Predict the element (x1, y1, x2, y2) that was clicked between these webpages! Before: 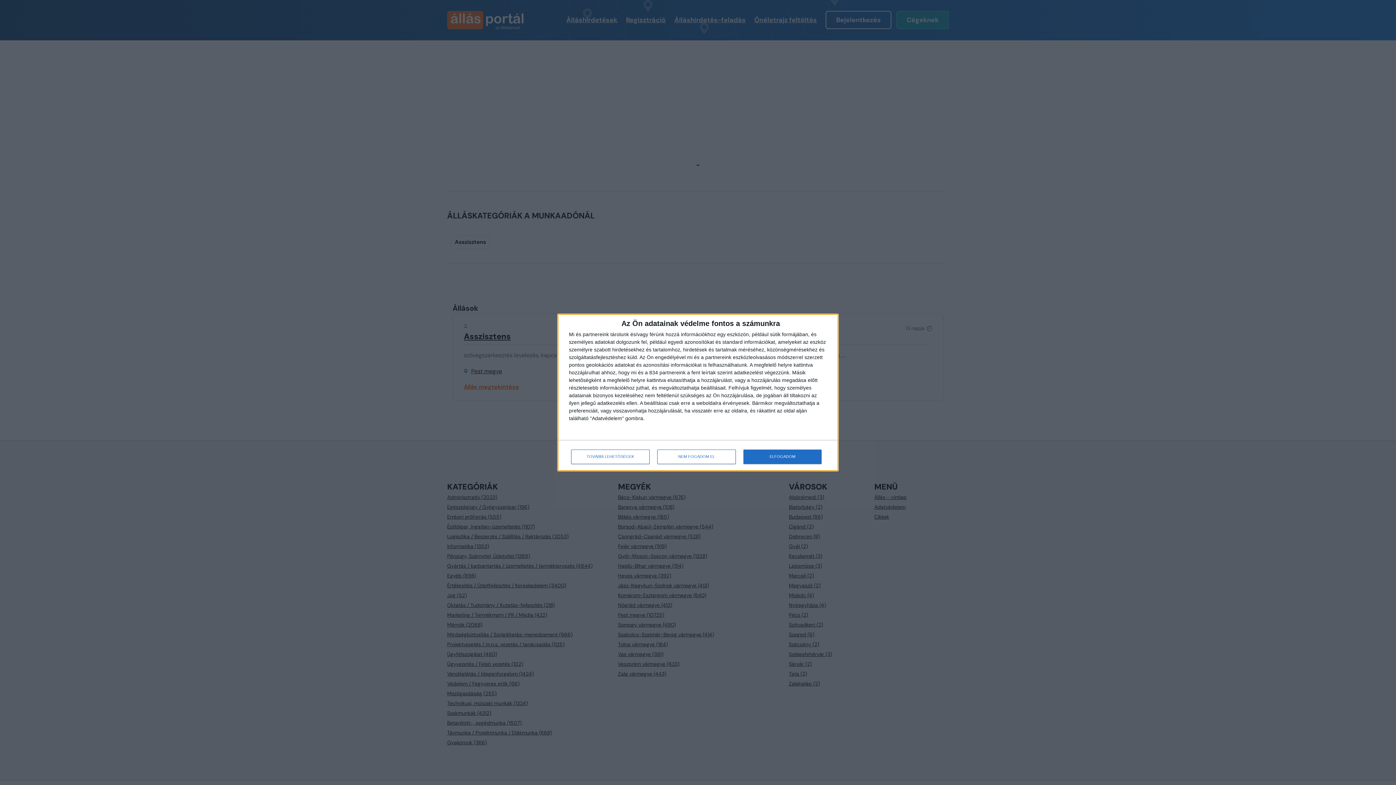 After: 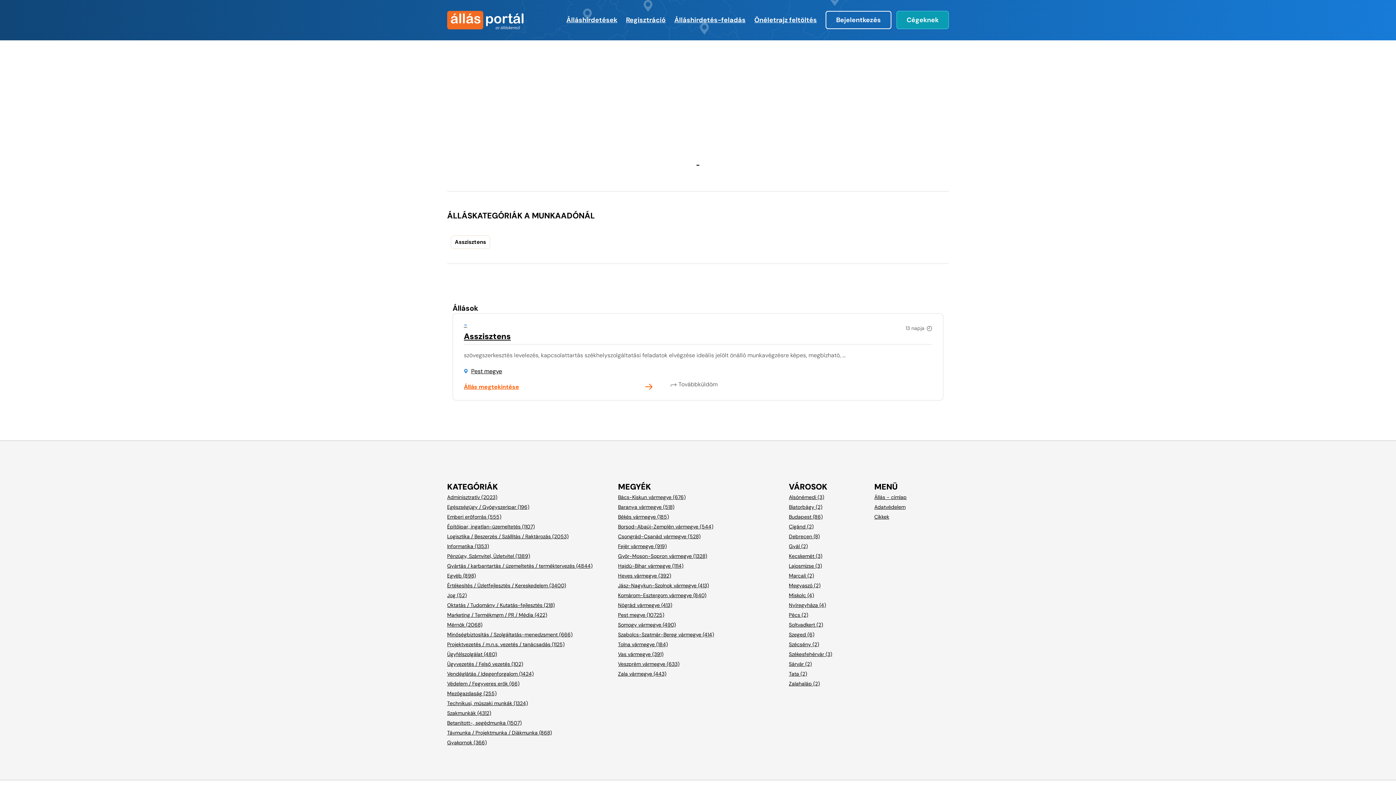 Action: label: NEM FOGADOM EL bbox: (657, 449, 736, 464)